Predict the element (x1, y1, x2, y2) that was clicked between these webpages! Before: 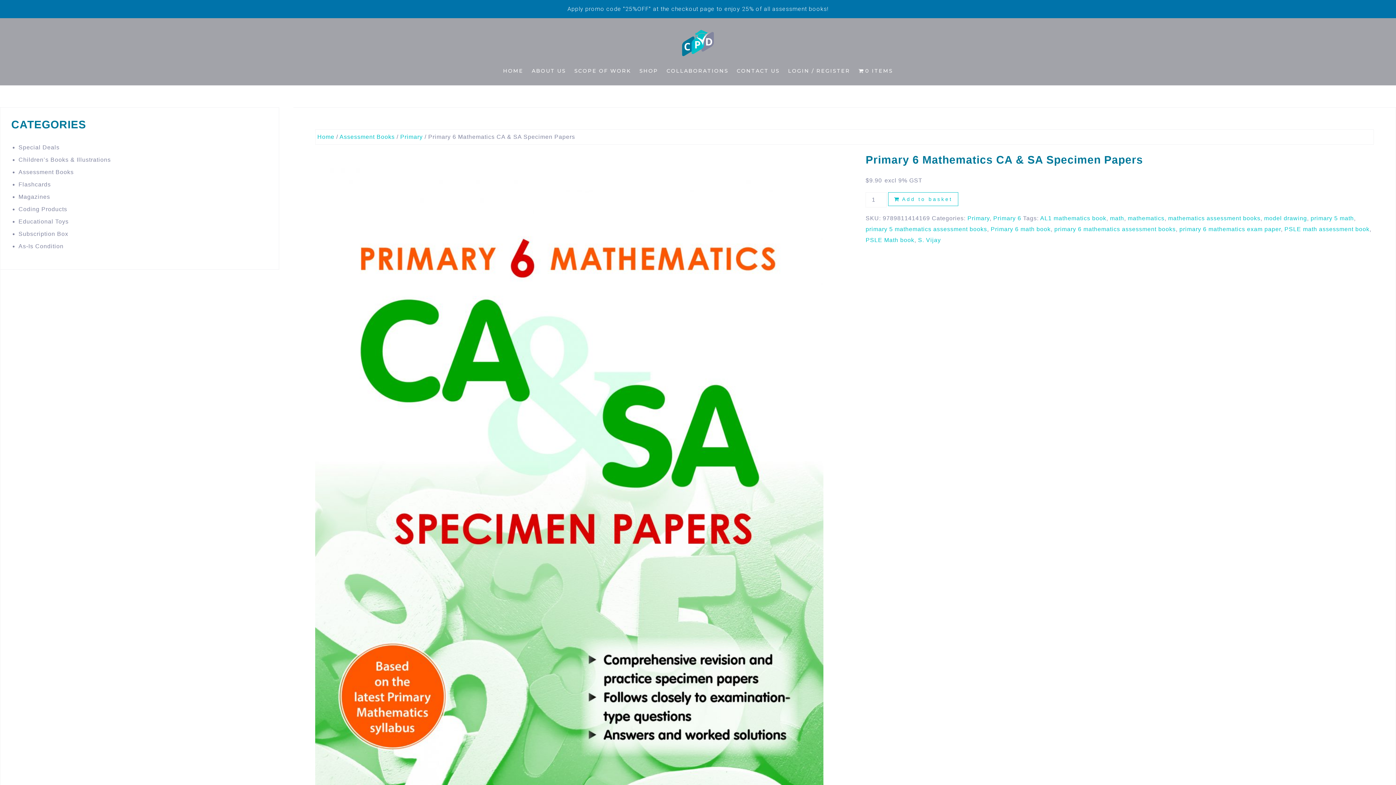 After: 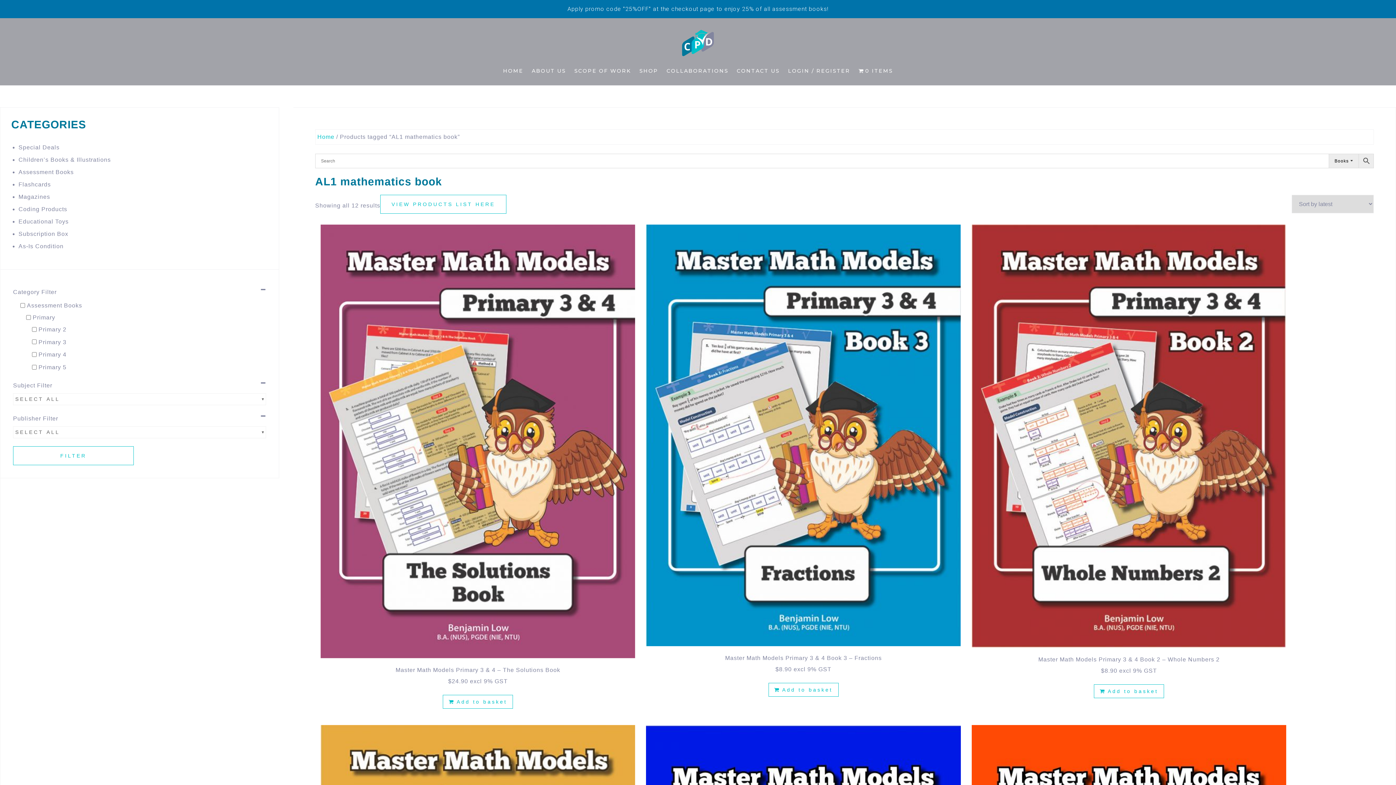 Action: bbox: (1040, 215, 1106, 221) label: AL1 mathematics book